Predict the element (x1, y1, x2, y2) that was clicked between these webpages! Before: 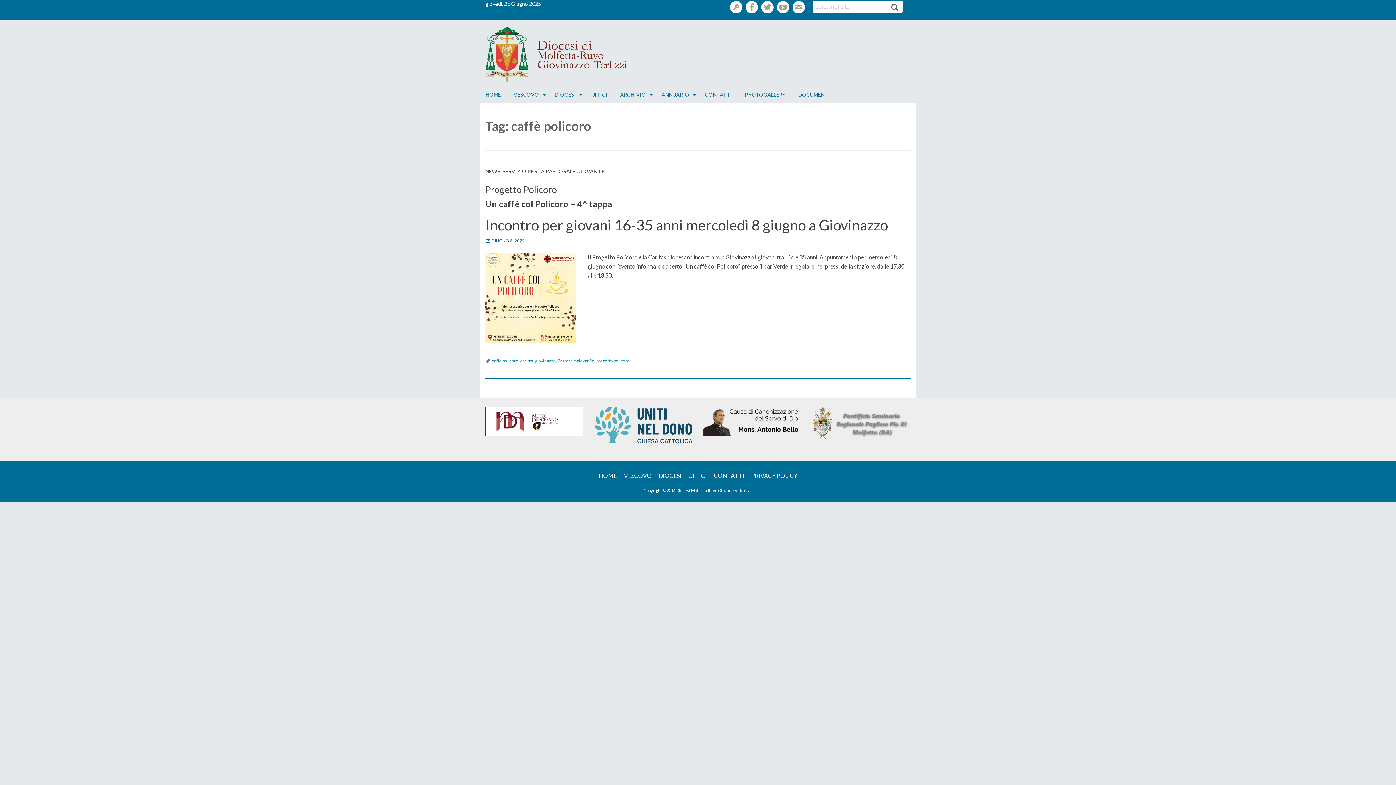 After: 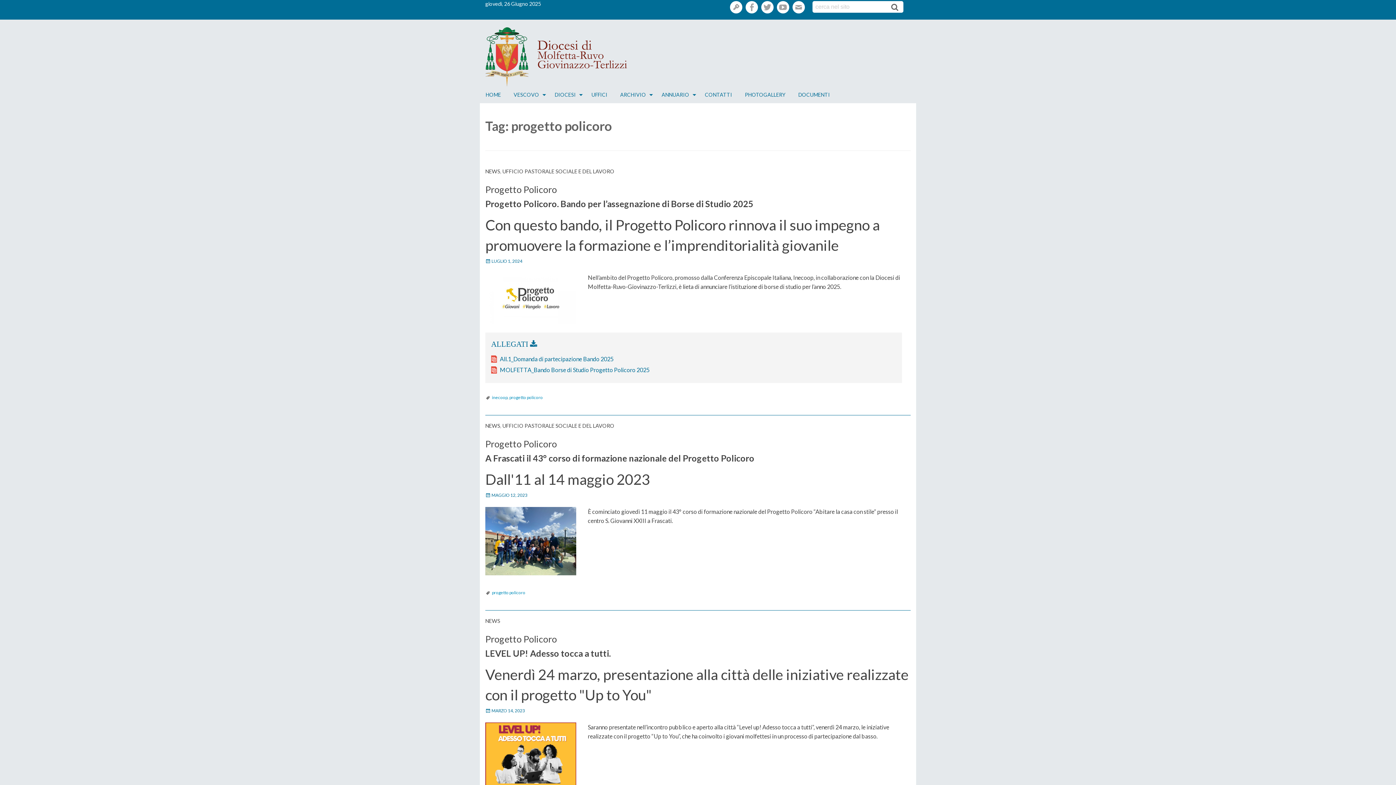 Action: bbox: (596, 358, 629, 363) label: progetto policoro